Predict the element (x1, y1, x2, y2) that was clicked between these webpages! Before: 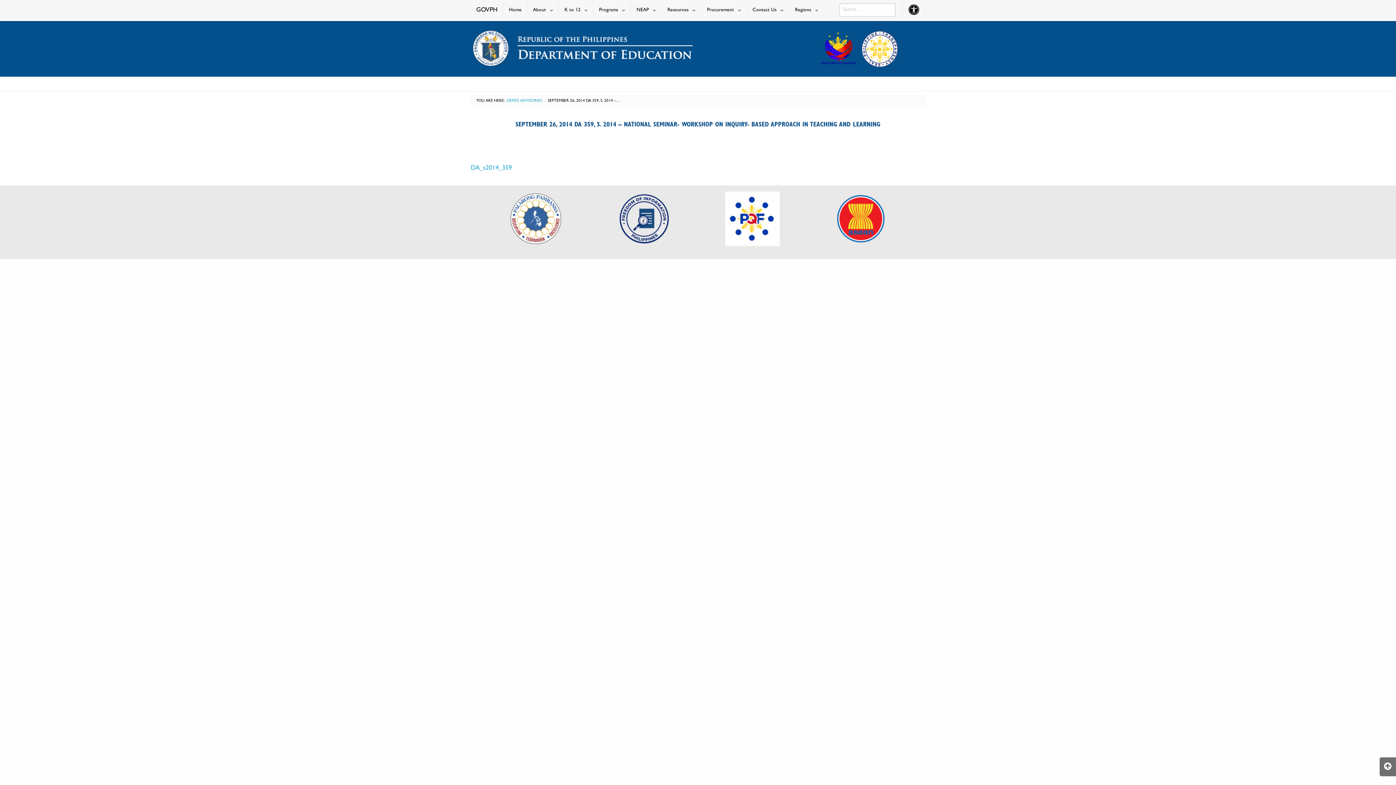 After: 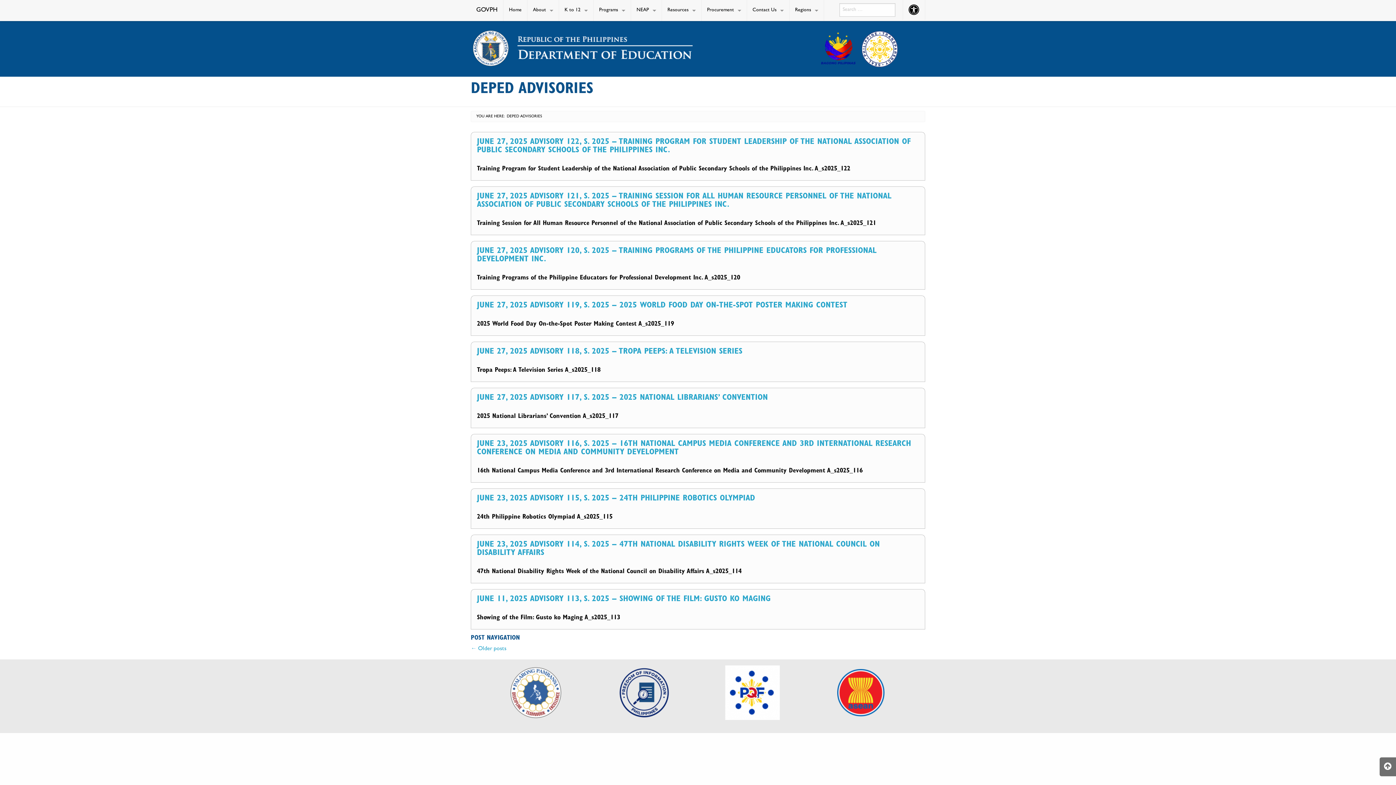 Action: bbox: (506, 99, 542, 103) label: DEPED ADVISORIES